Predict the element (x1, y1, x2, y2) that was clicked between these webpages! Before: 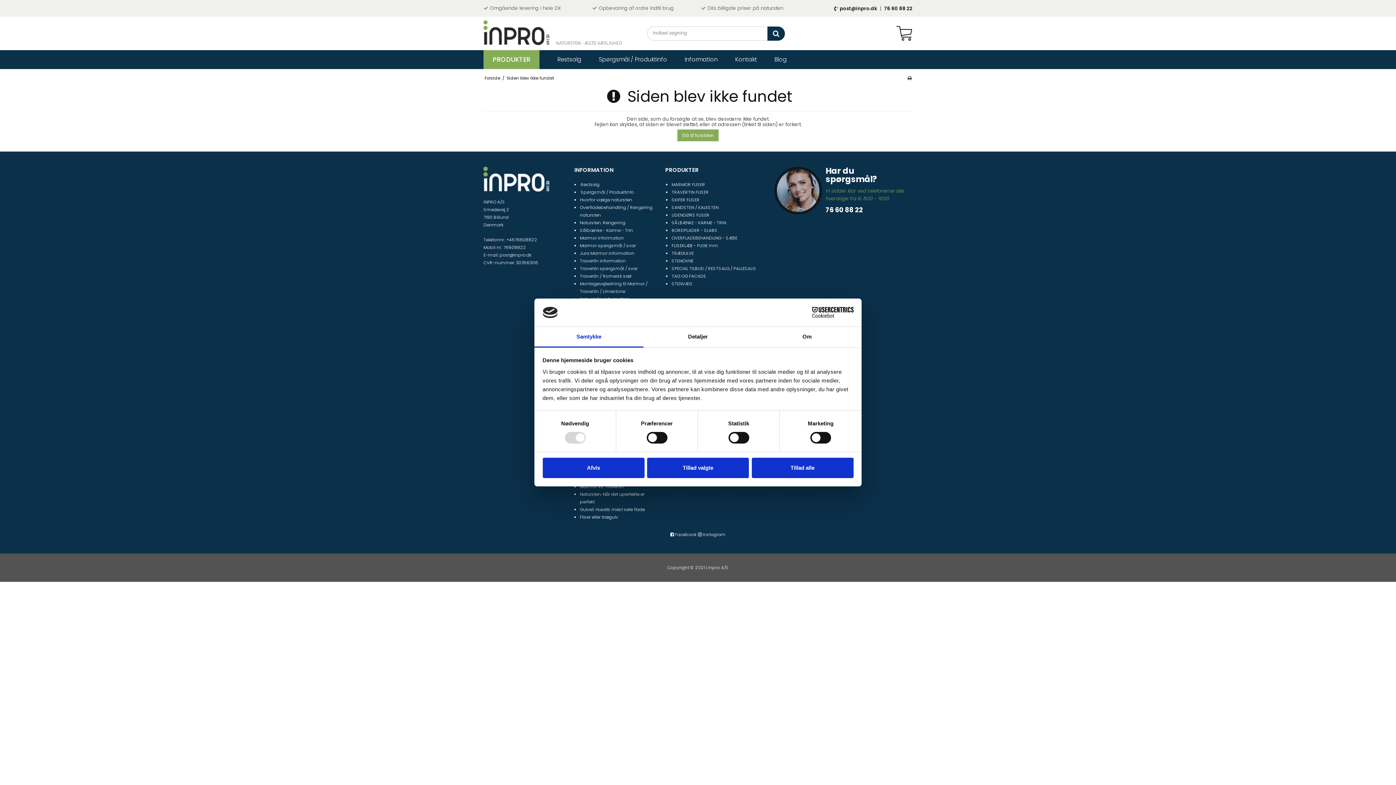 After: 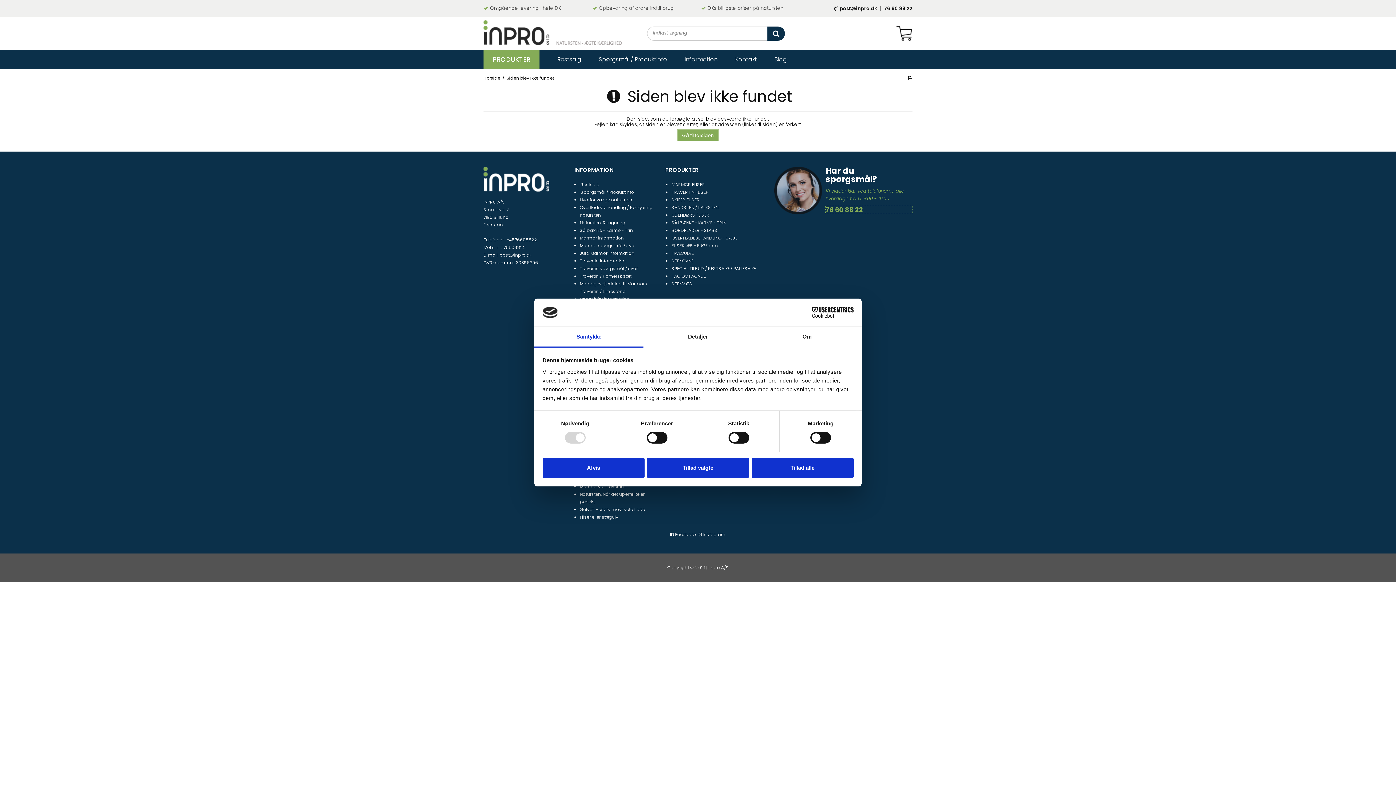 Action: bbox: (825, 206, 912, 213) label: 76 60 88 22